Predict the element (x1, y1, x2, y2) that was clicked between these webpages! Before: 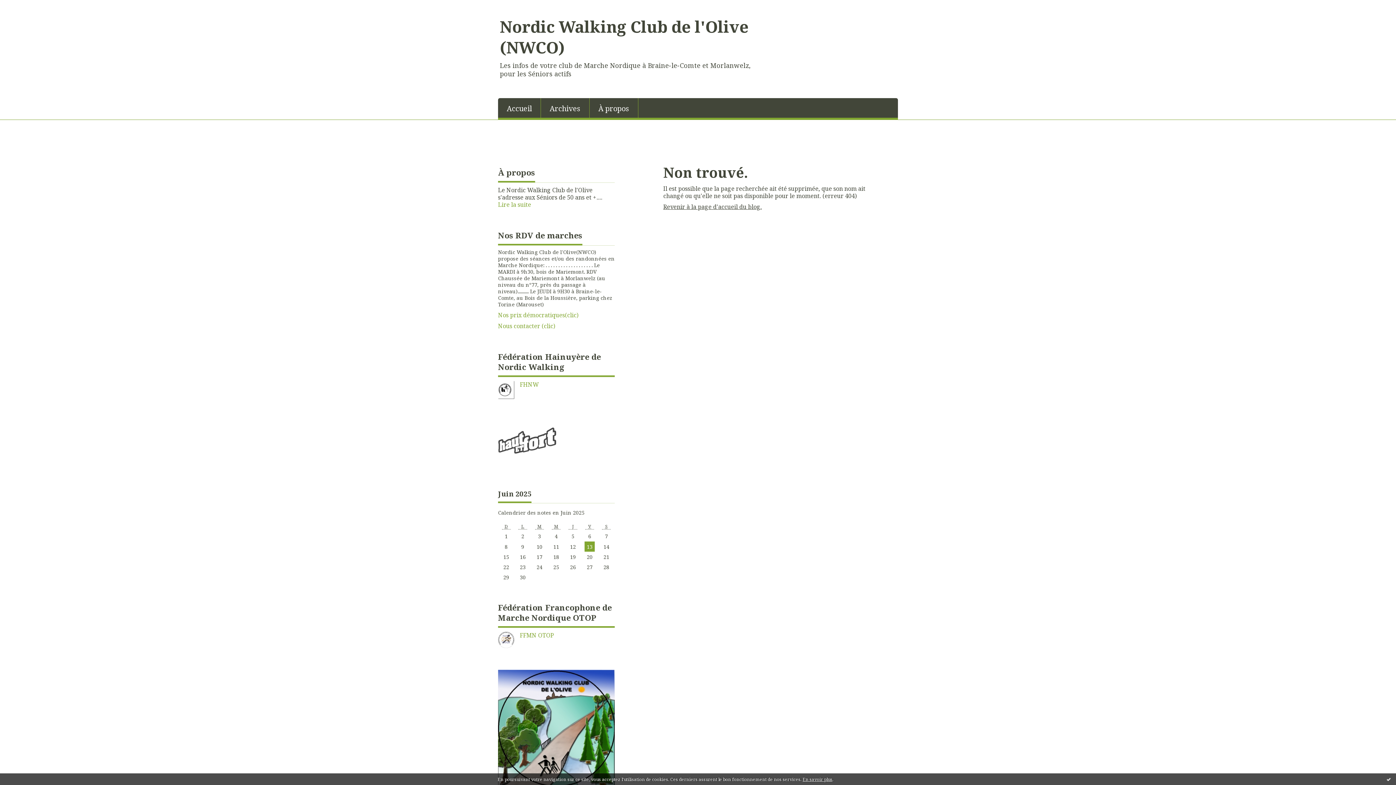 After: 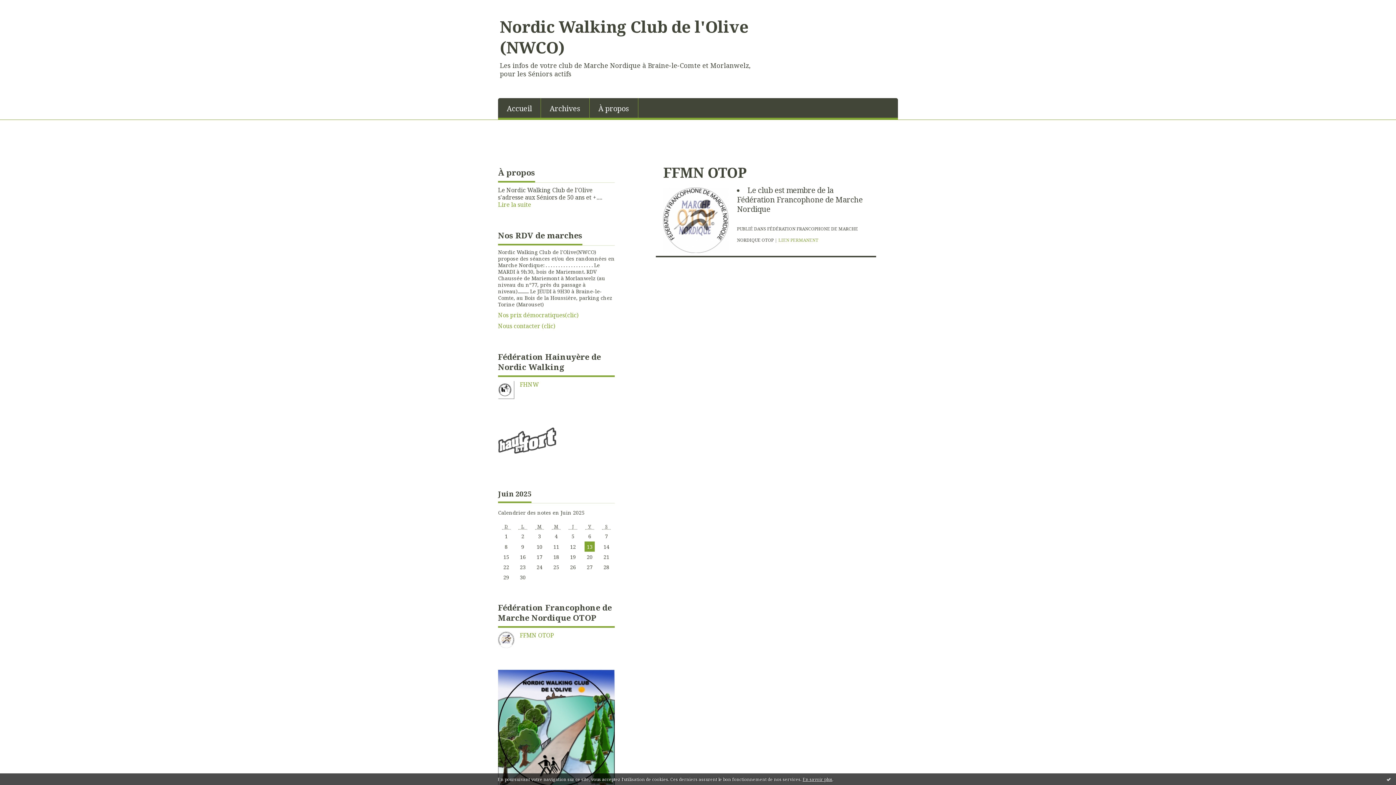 Action: label: FFMN OTOP bbox: (498, 631, 614, 651)